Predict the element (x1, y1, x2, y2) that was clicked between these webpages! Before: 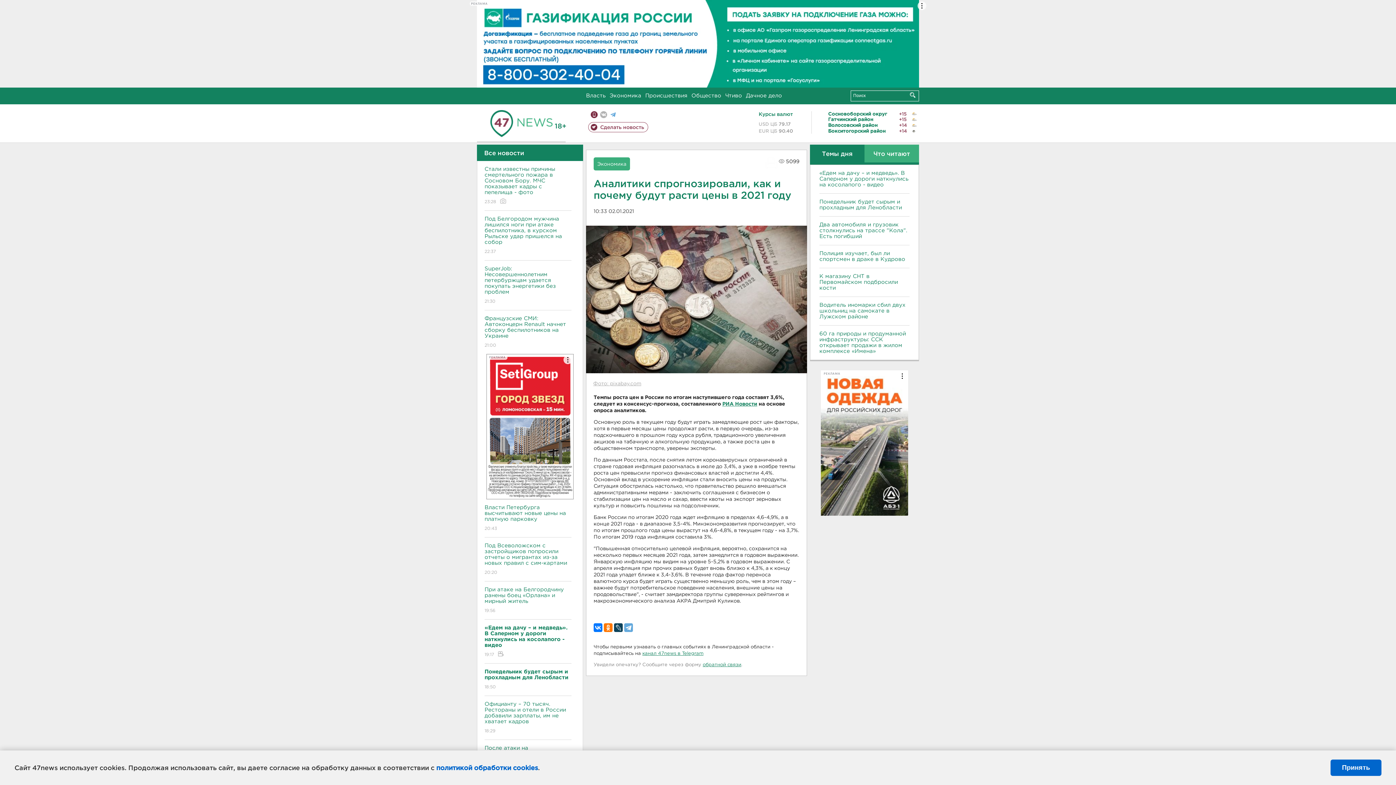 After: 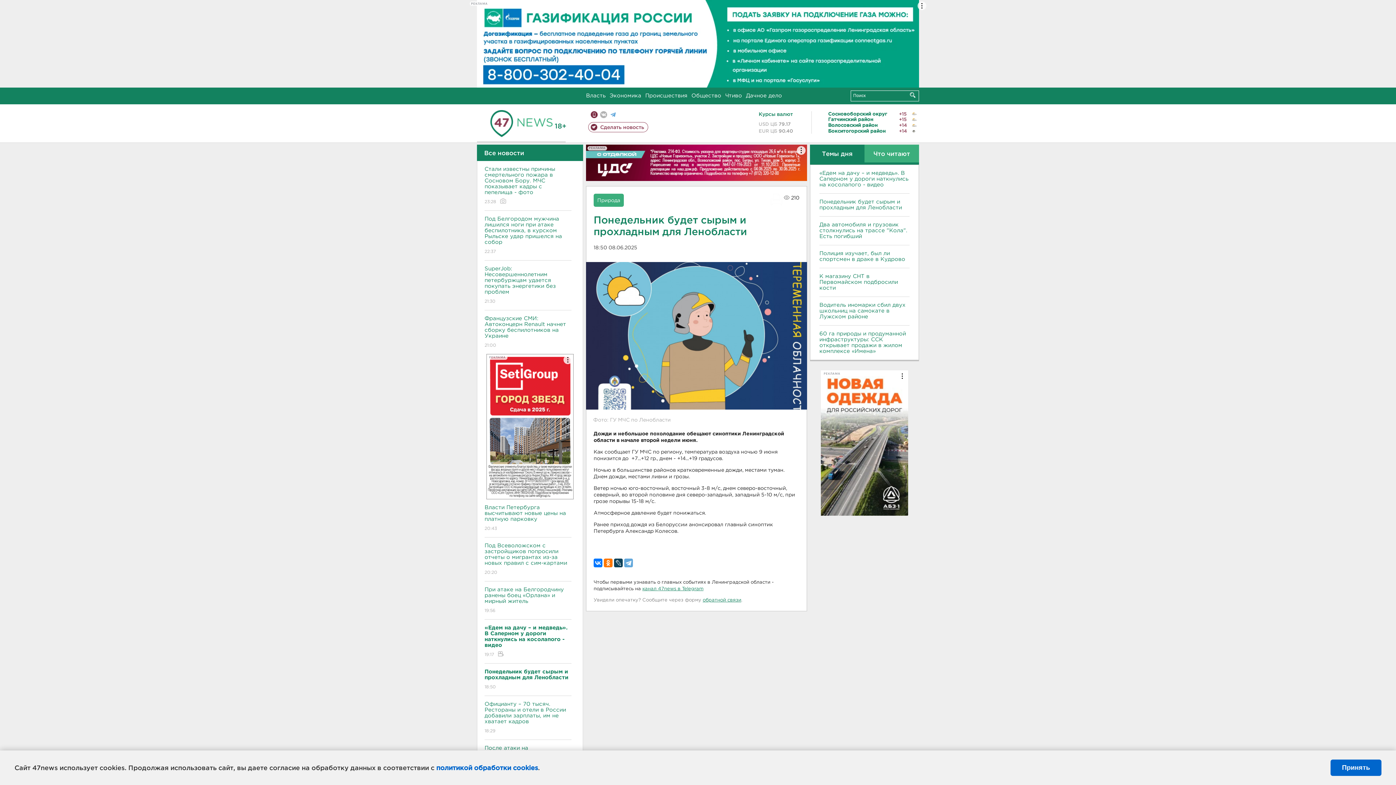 Action: bbox: (819, 199, 909, 210) label: Понедельник будет сырым и прохладным для Ленобласти